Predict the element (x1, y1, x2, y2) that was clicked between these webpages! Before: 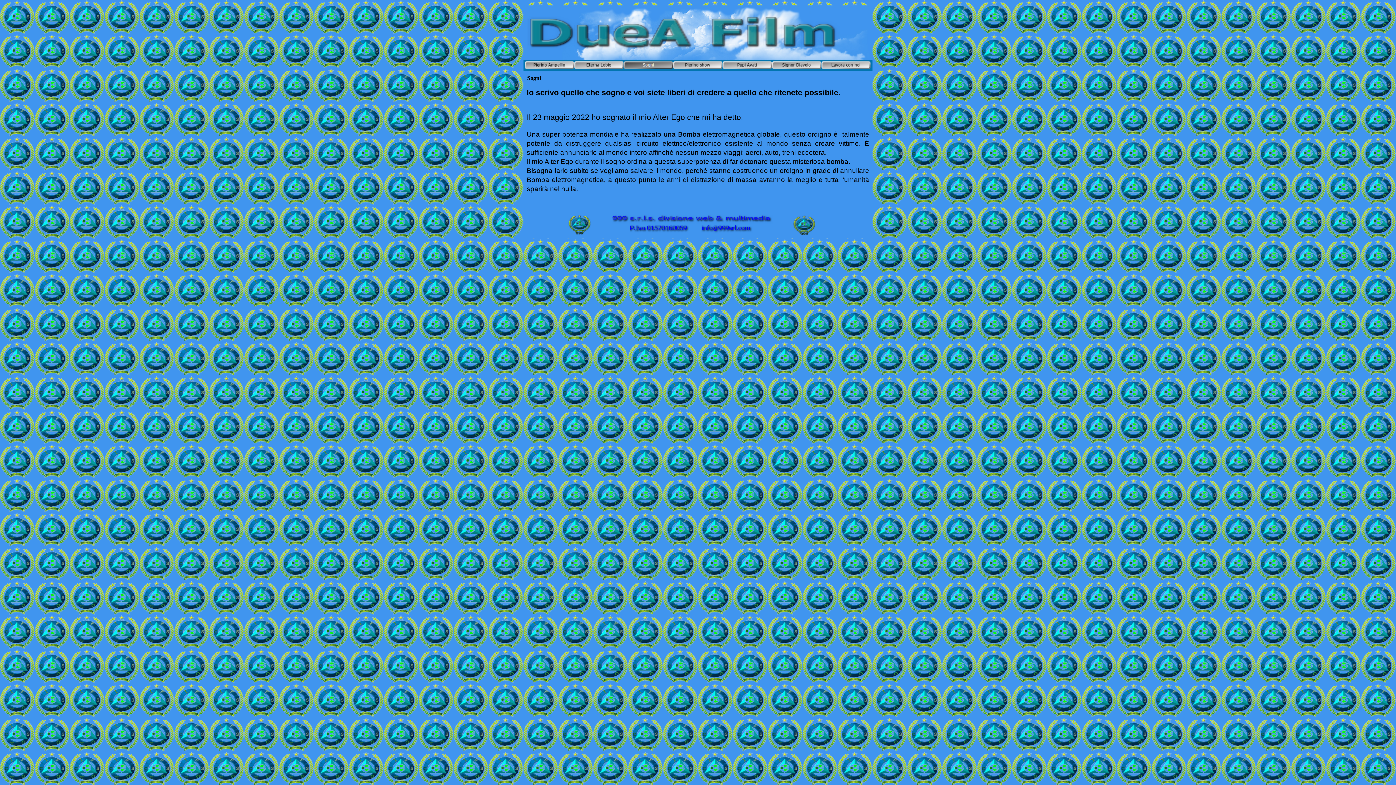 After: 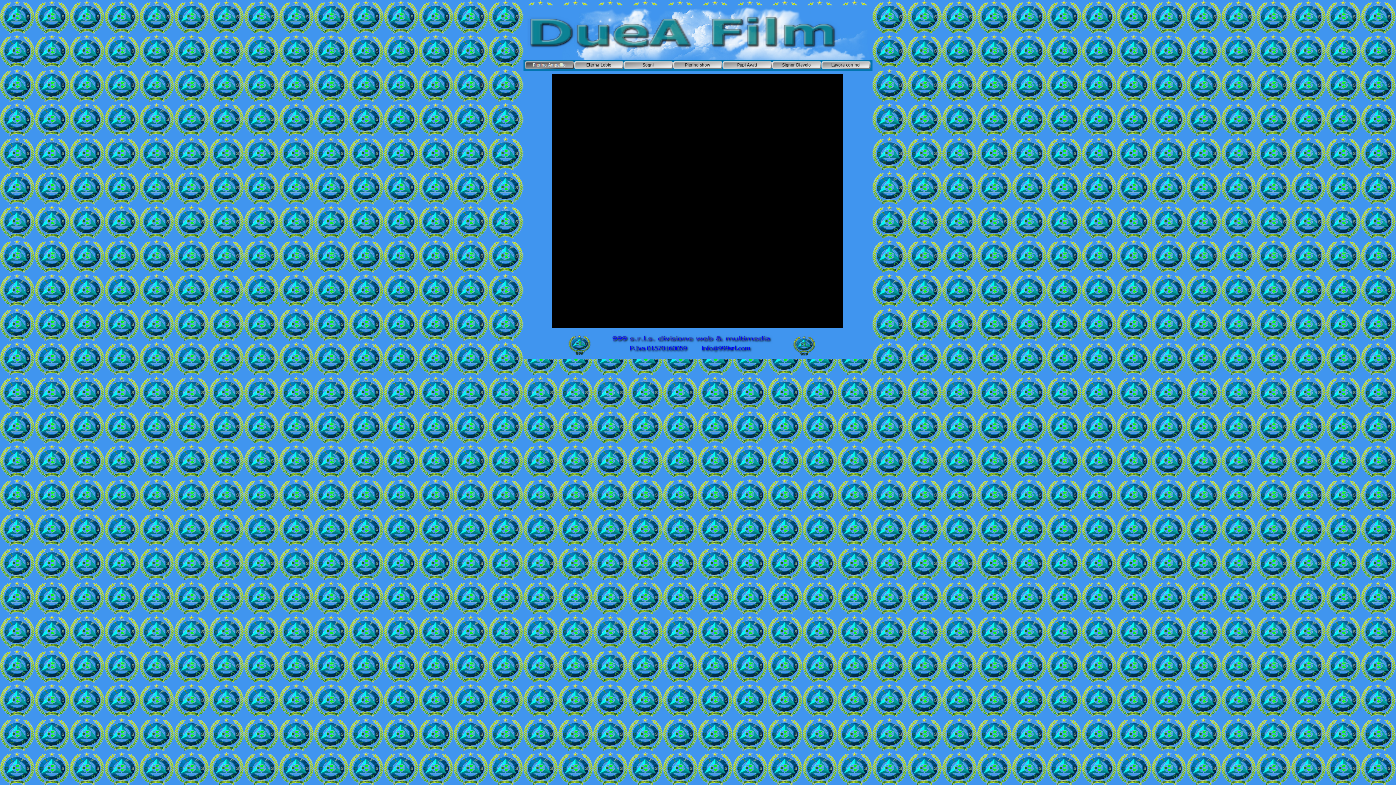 Action: bbox: (524, 61, 574, 69)